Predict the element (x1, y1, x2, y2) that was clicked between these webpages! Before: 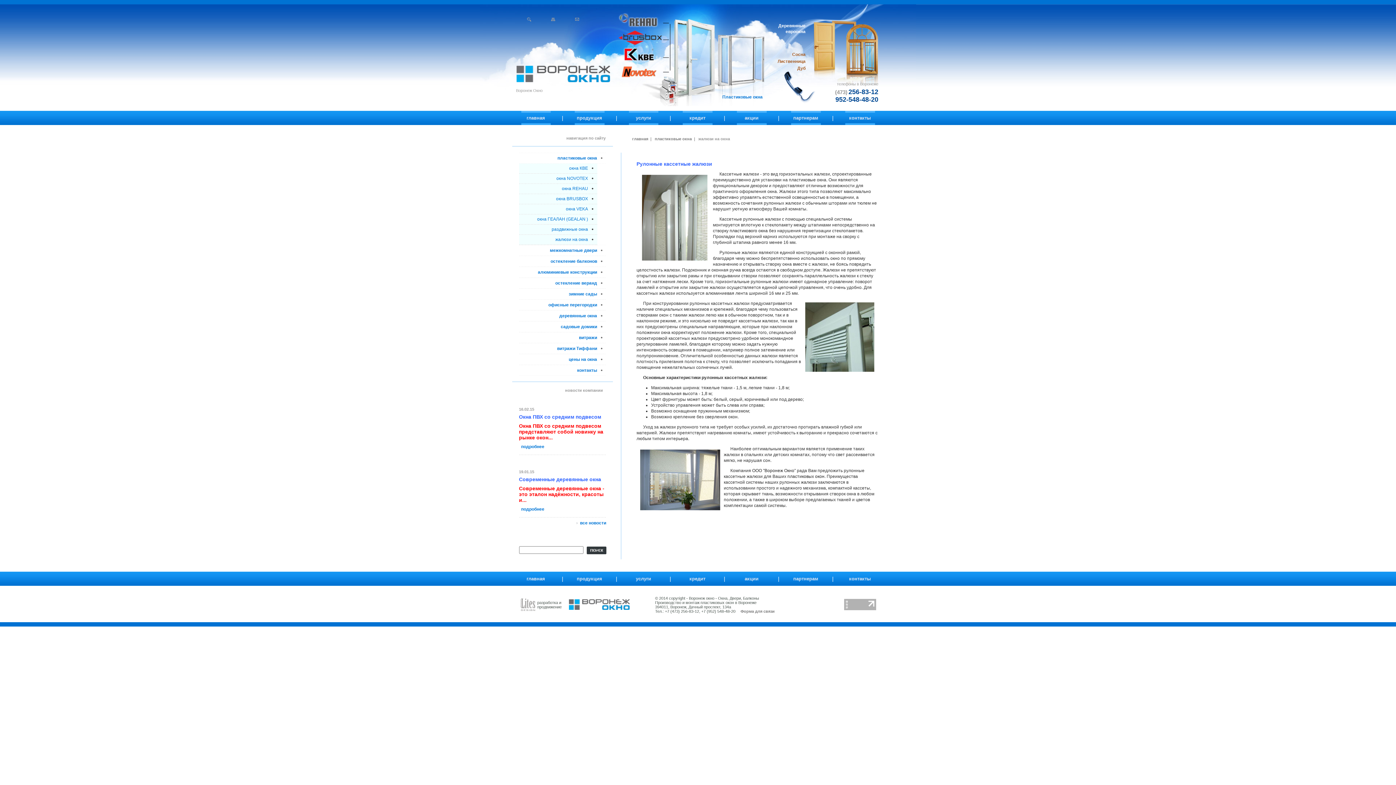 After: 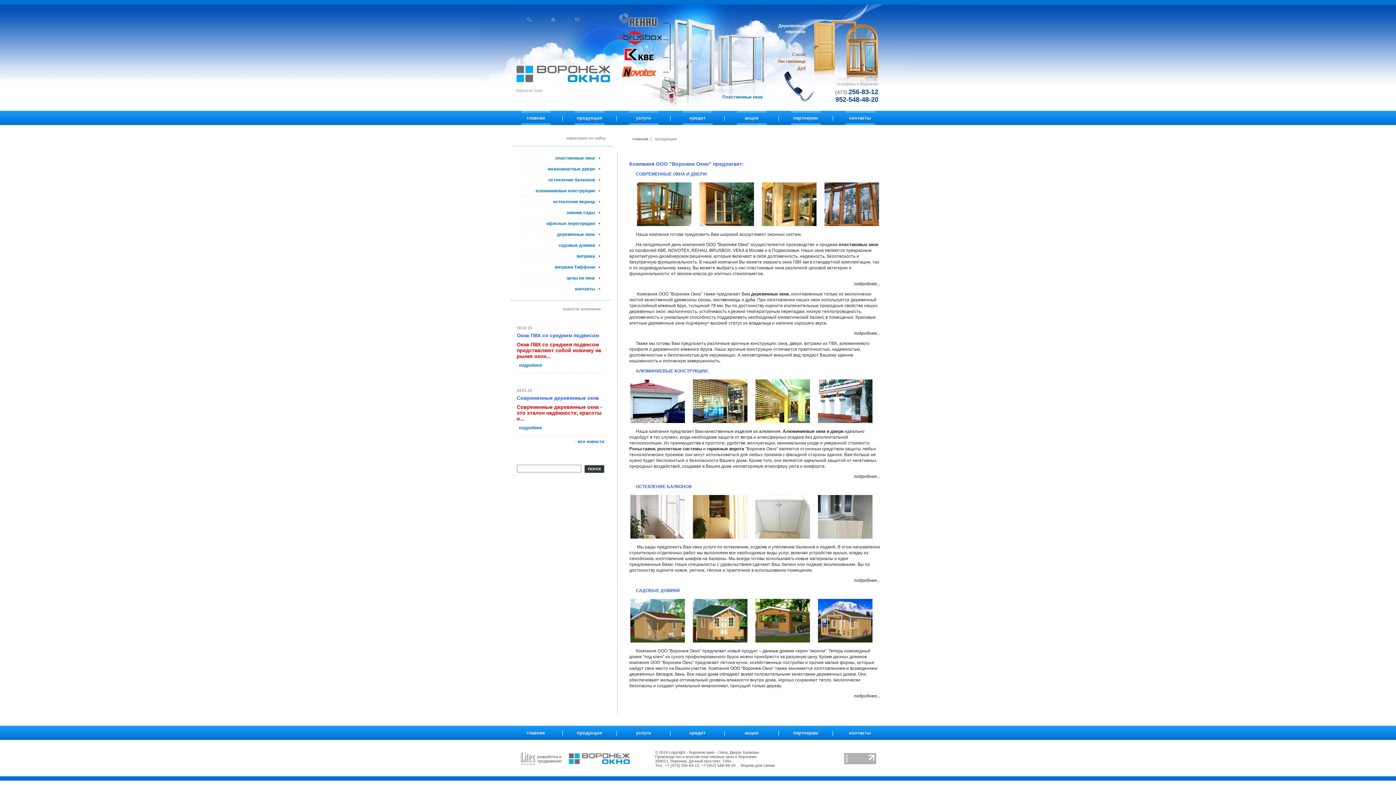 Action: bbox: (576, 115, 602, 120) label: продукция